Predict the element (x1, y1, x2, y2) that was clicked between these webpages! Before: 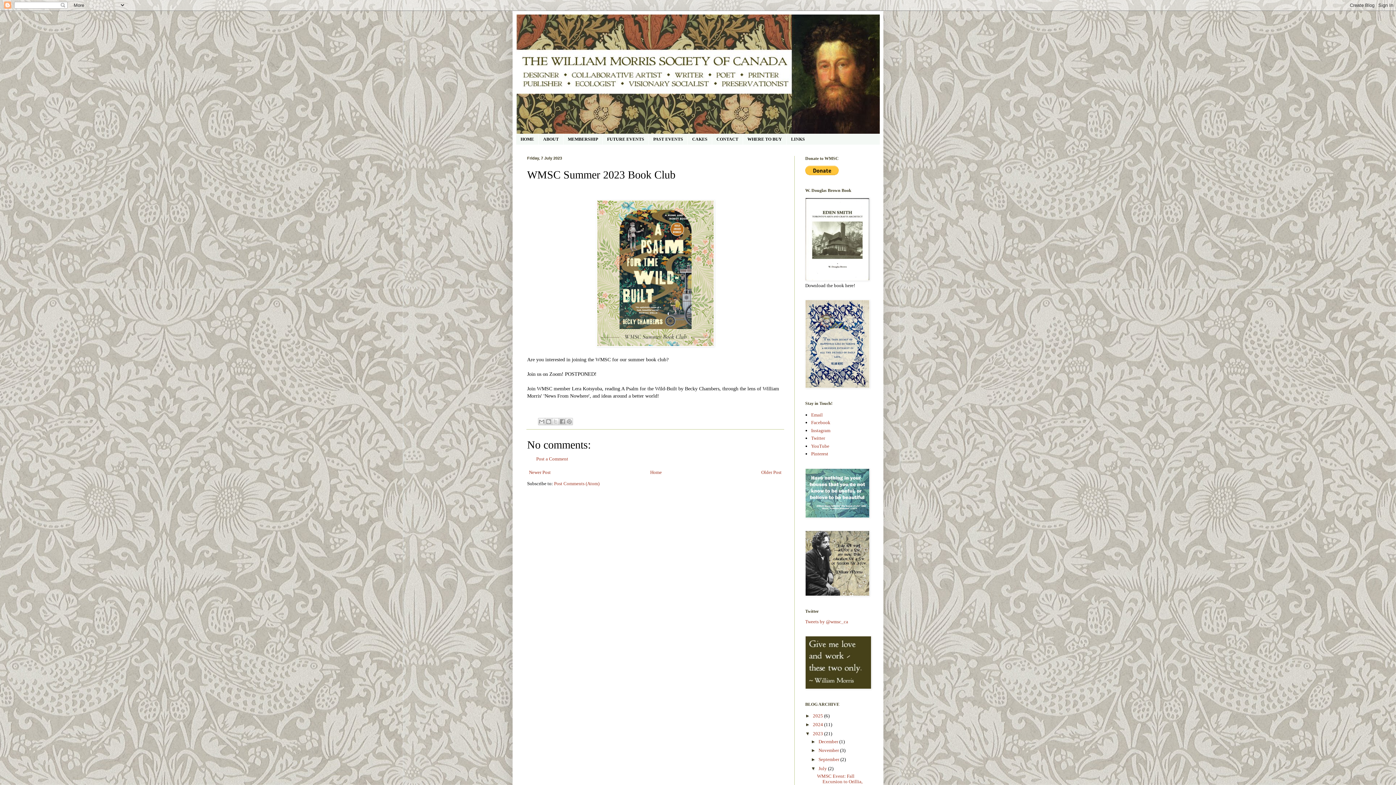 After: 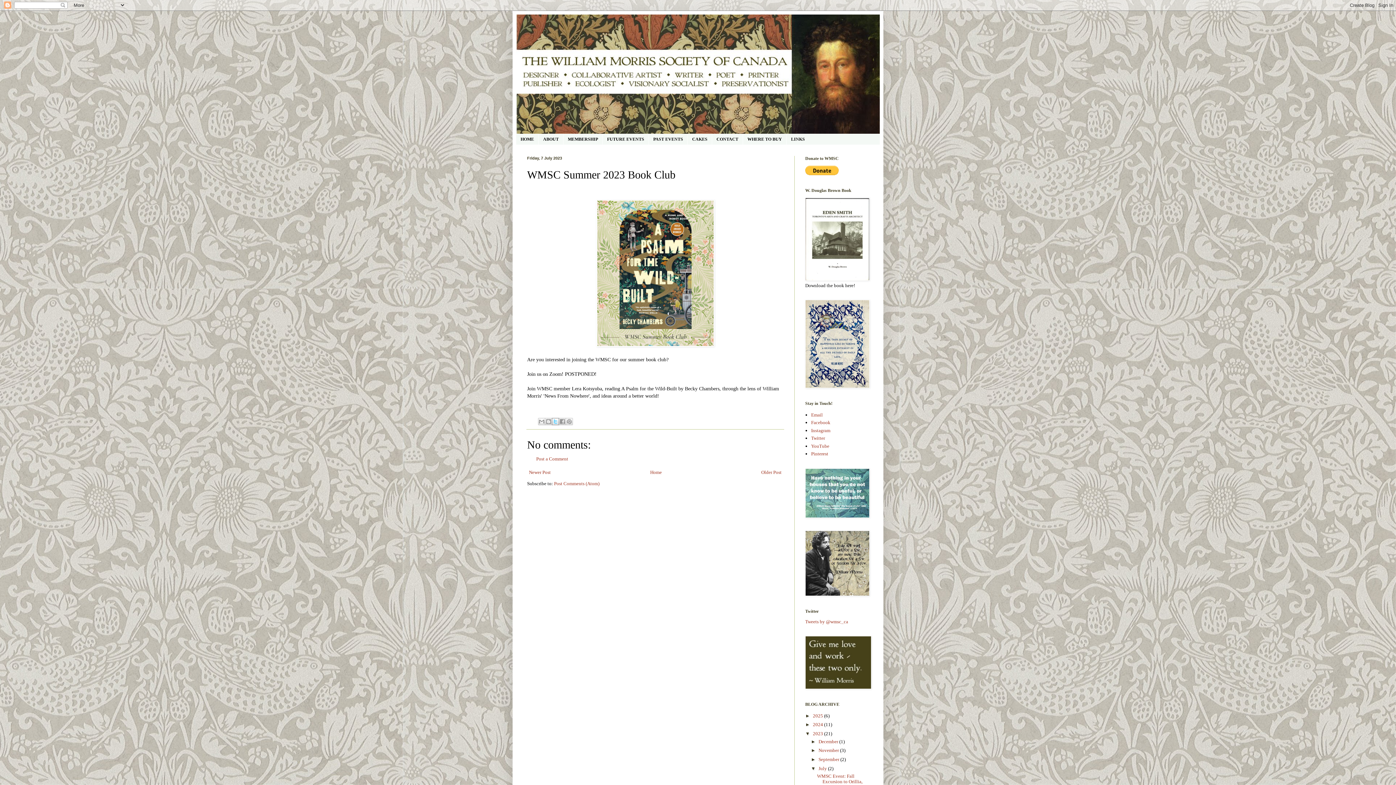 Action: bbox: (552, 418, 559, 425) label: Share to X